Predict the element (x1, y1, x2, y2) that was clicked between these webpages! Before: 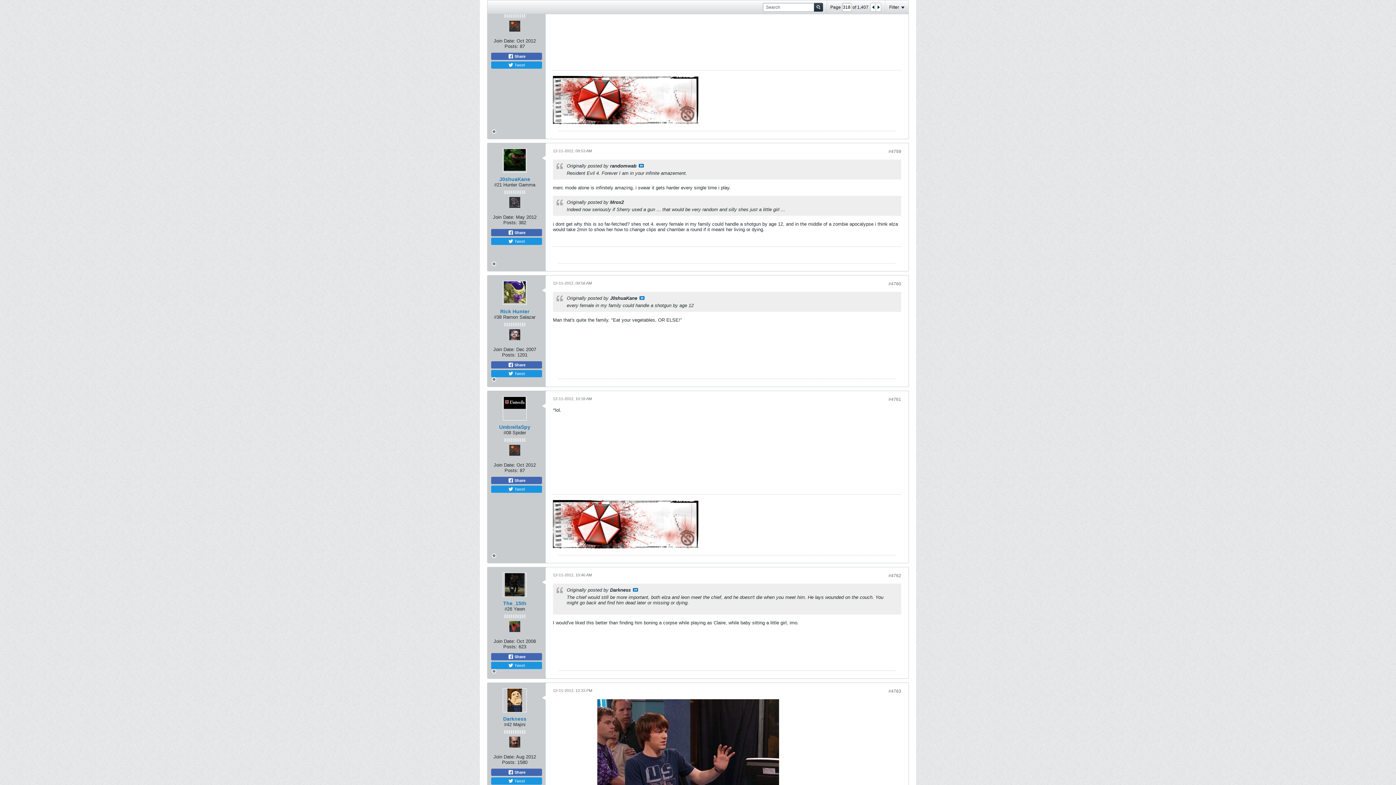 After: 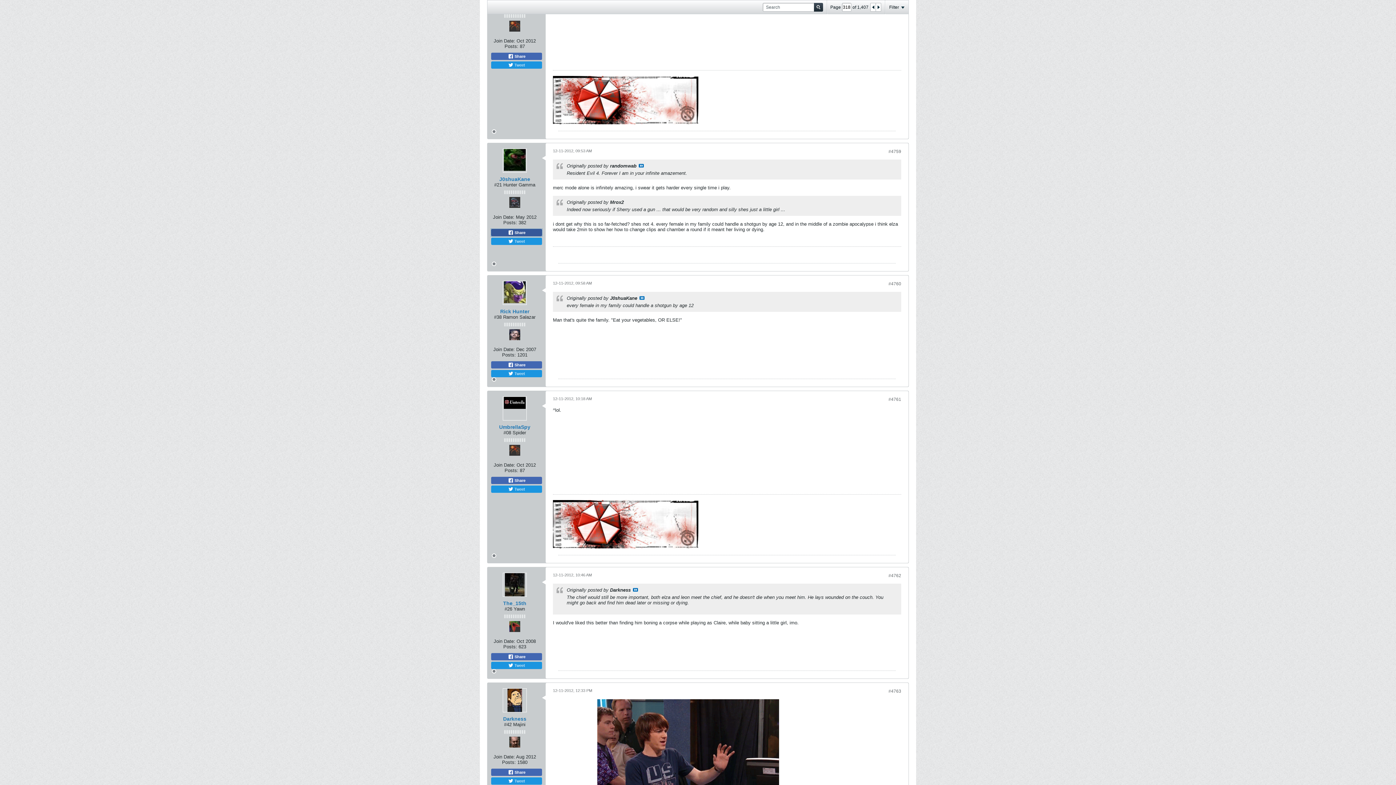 Action: label:  Share bbox: (491, 229, 542, 236)